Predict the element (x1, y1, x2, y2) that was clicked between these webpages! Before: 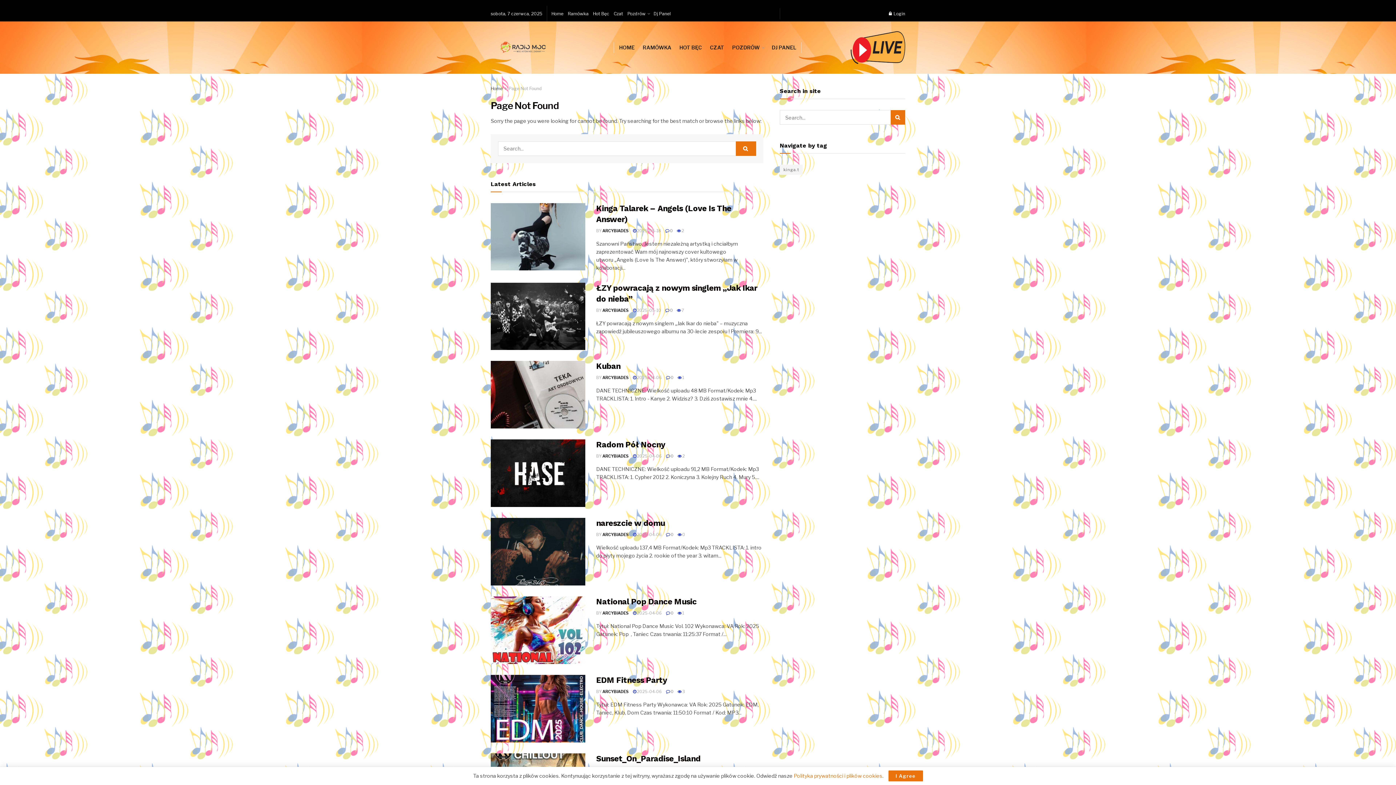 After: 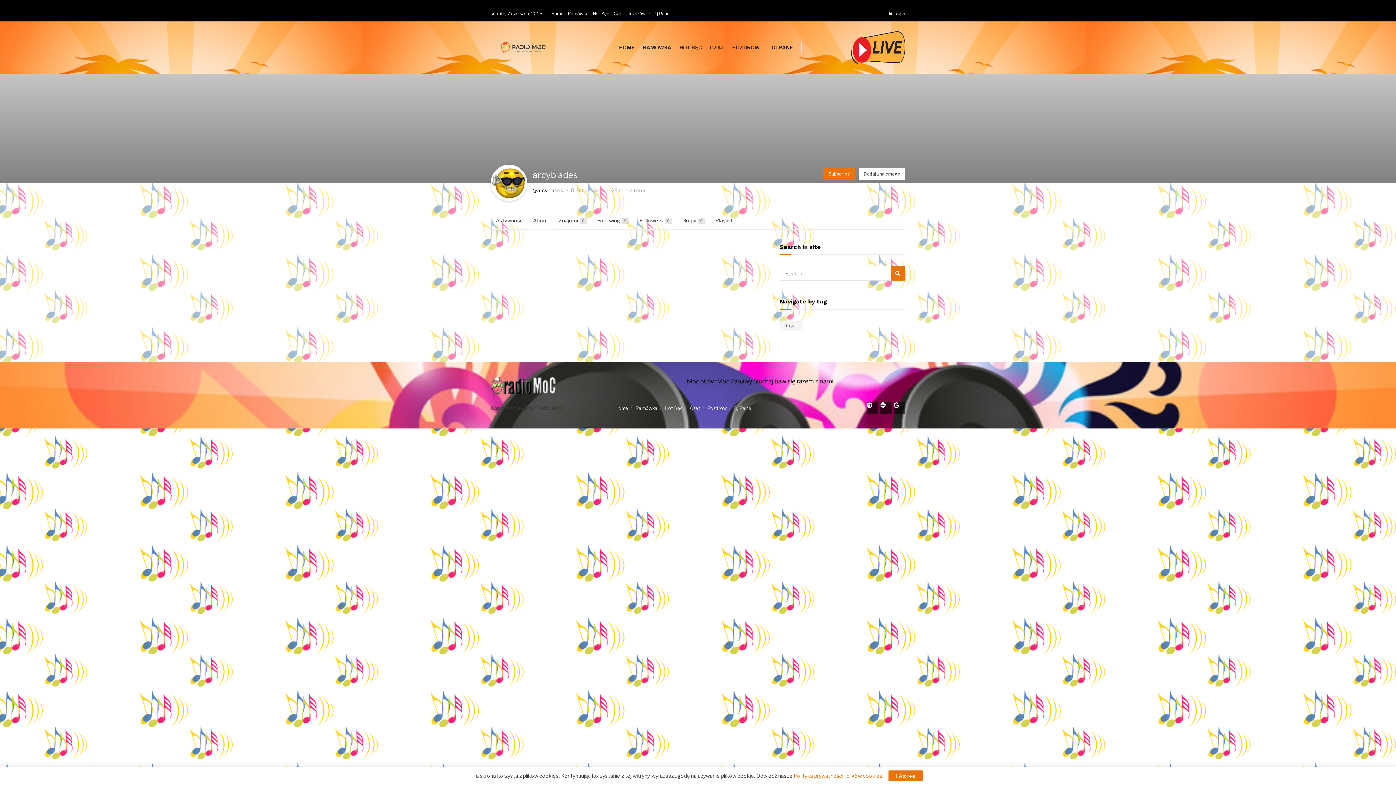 Action: label: ARCYBIADES bbox: (602, 453, 629, 459)